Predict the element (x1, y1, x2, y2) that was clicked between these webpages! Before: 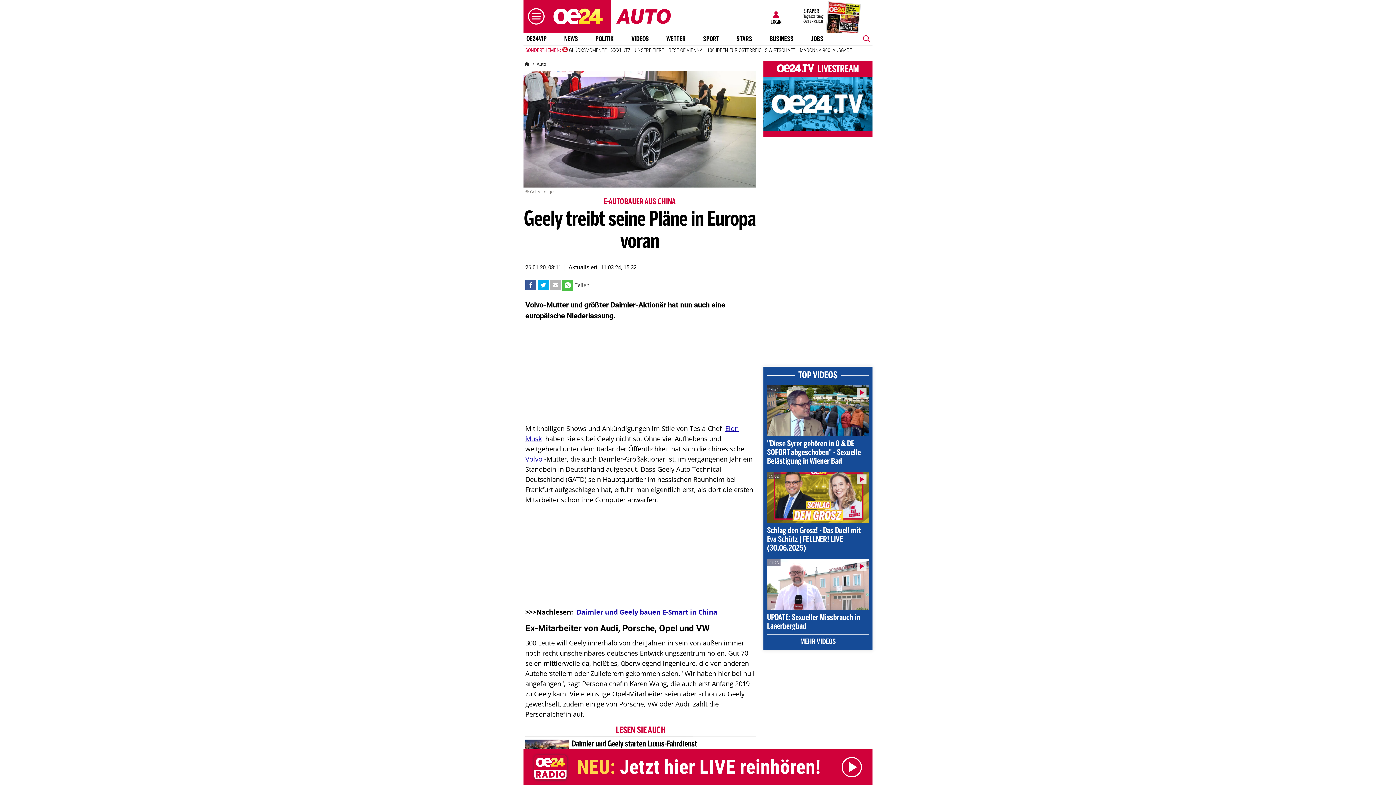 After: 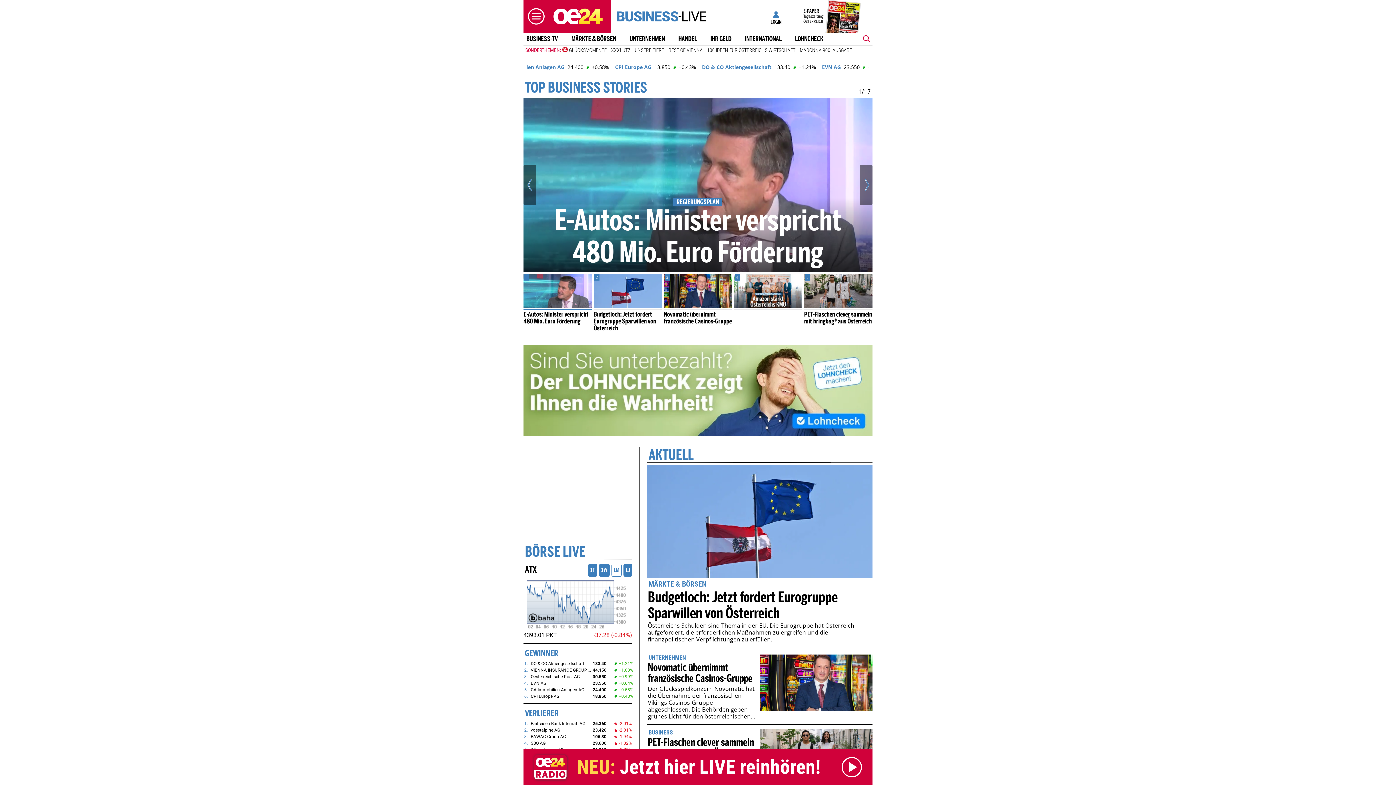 Action: label: BUSINESS bbox: (766, 35, 796, 42)